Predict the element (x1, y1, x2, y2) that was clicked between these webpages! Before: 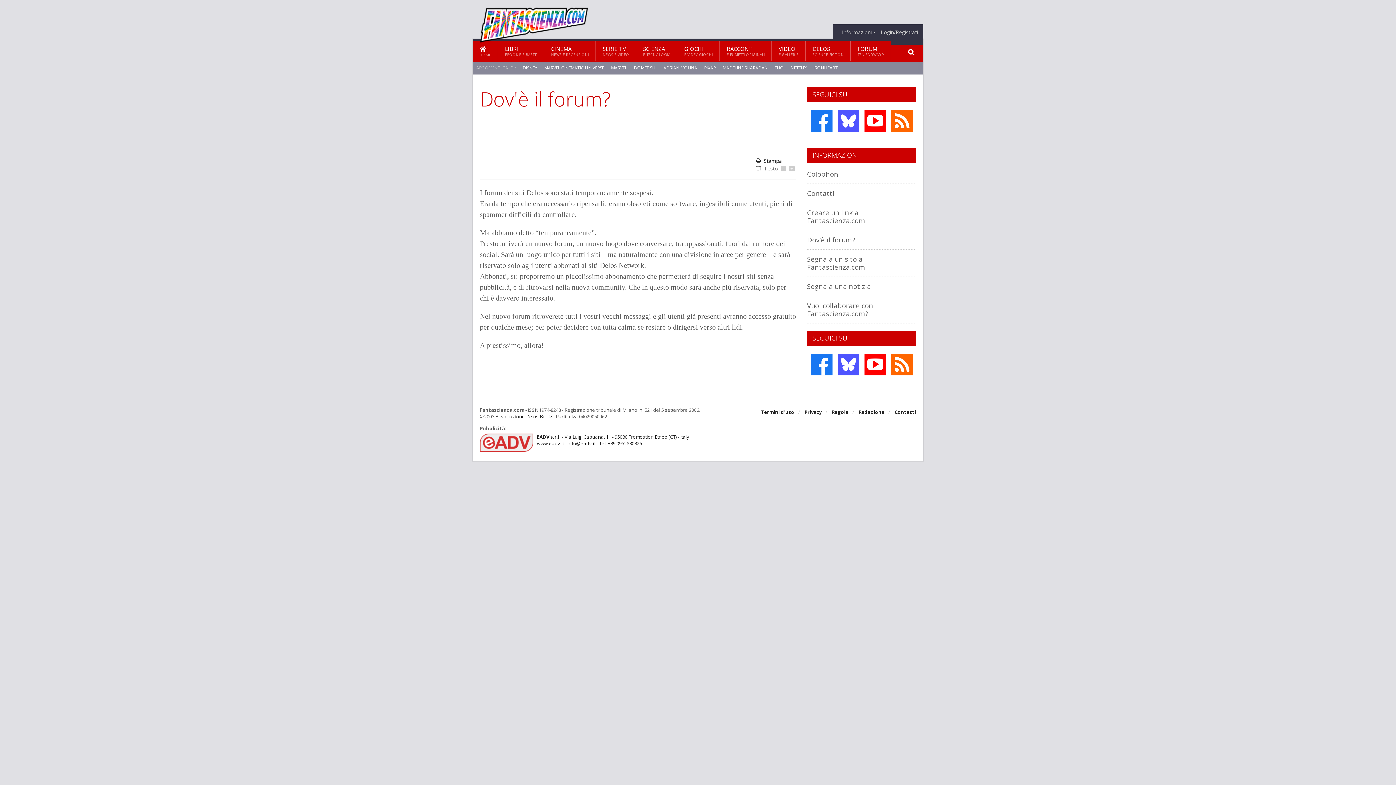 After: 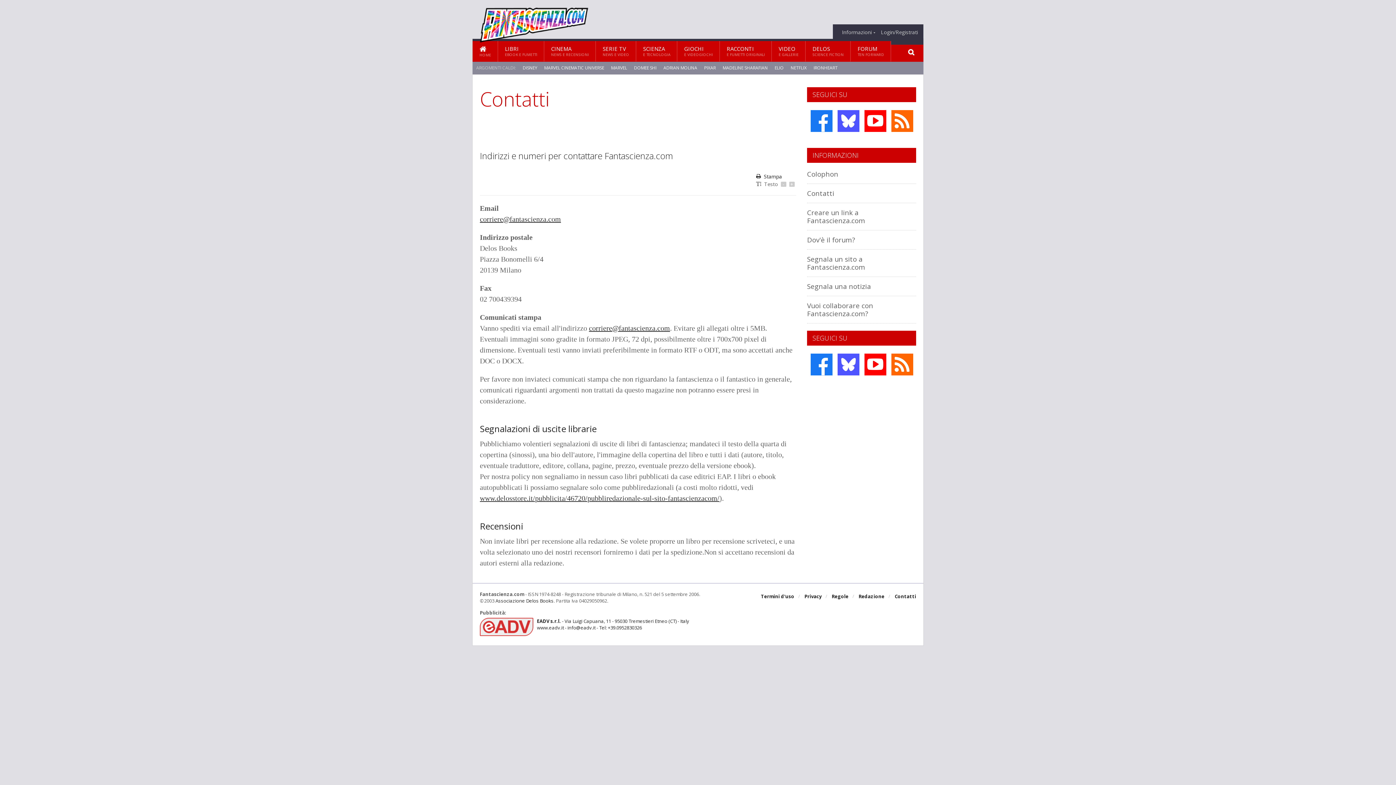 Action: label: Contatti bbox: (807, 188, 834, 197)